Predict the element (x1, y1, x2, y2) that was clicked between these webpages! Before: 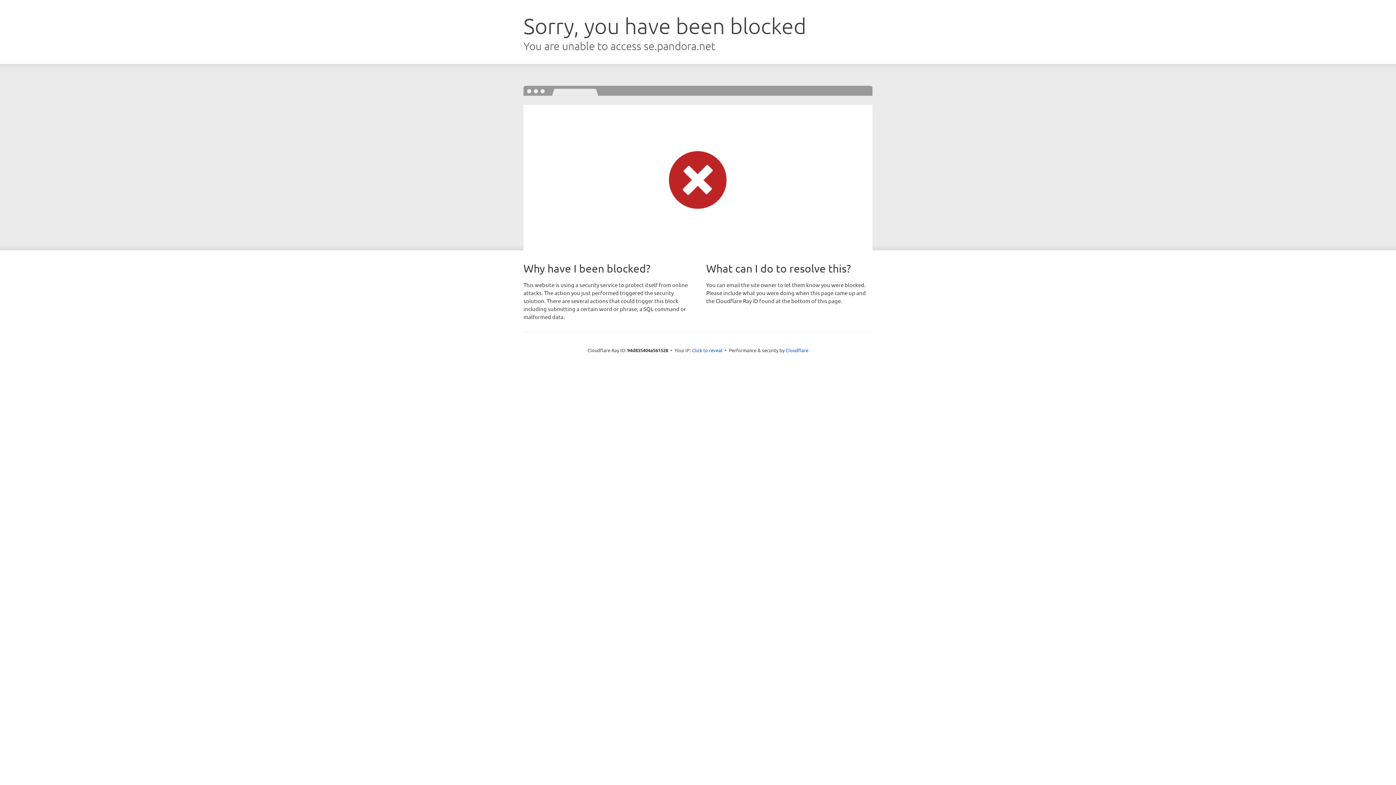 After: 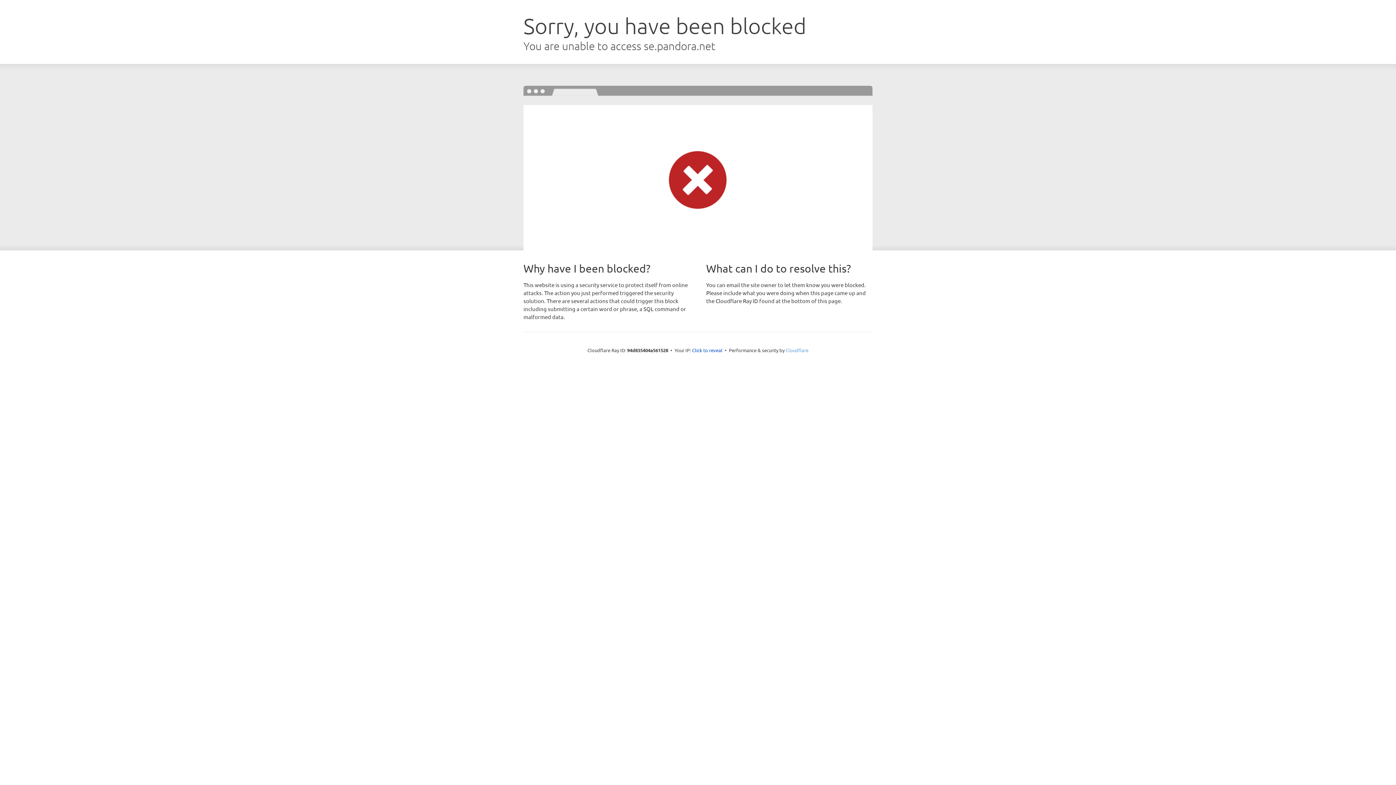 Action: label: Cloudflare bbox: (785, 347, 808, 353)